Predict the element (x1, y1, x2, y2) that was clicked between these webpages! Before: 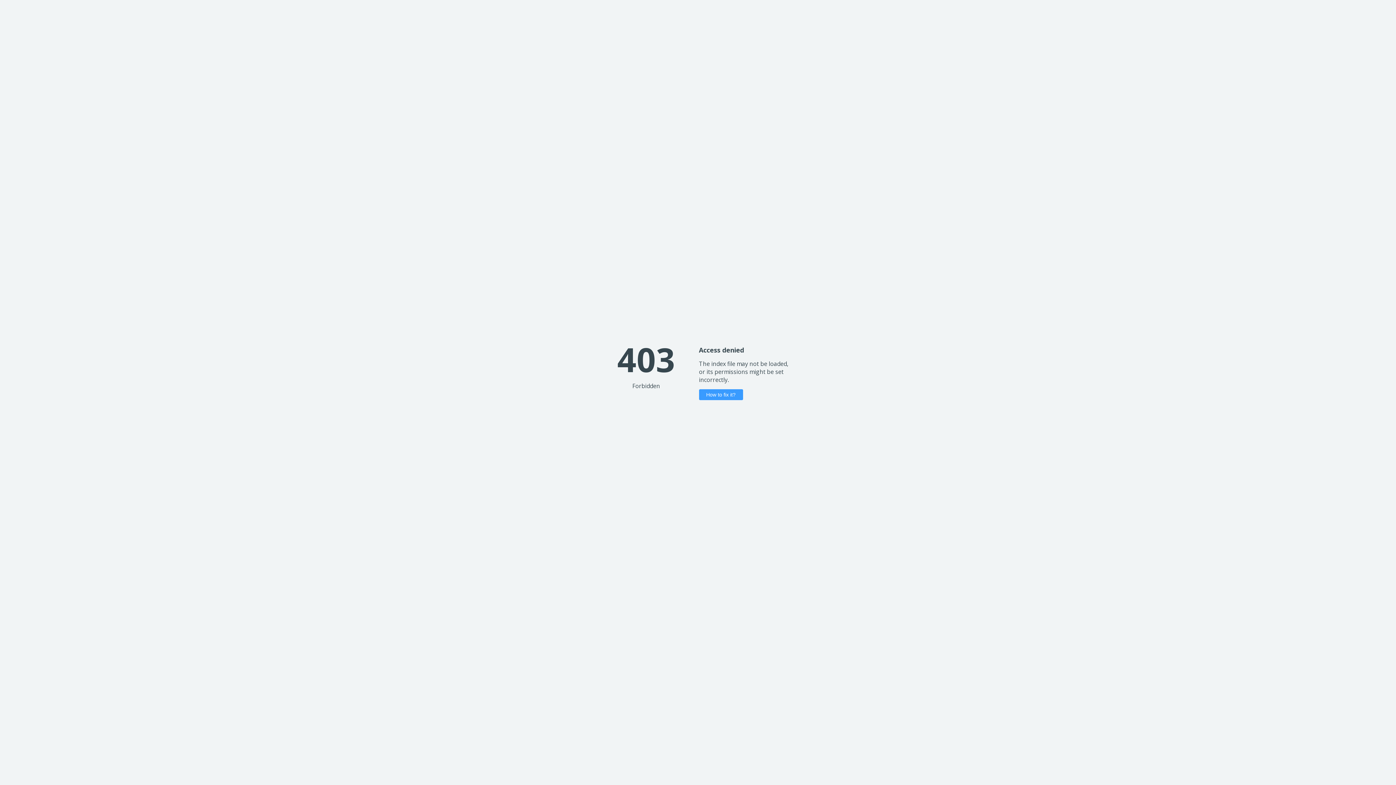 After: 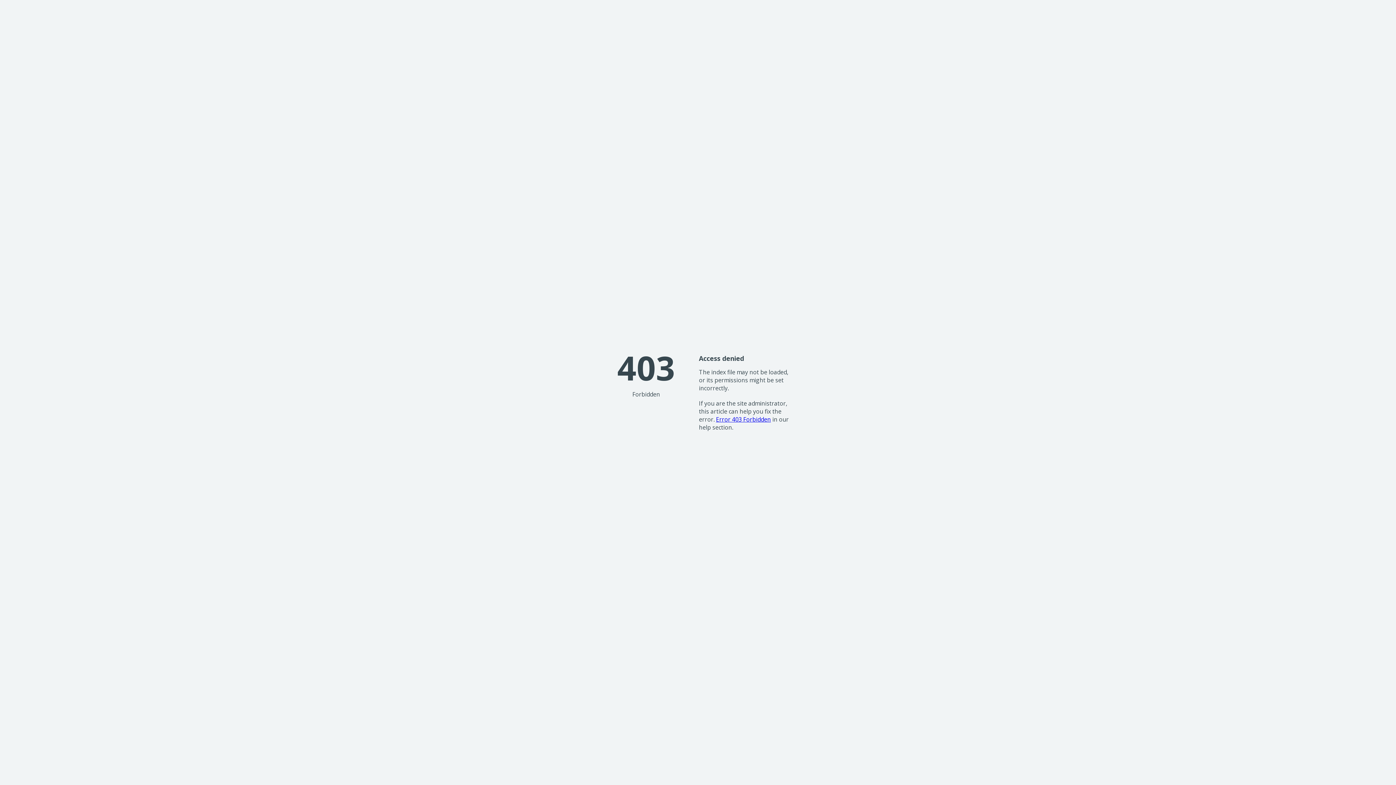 Action: bbox: (699, 389, 743, 400) label: How to fix it?